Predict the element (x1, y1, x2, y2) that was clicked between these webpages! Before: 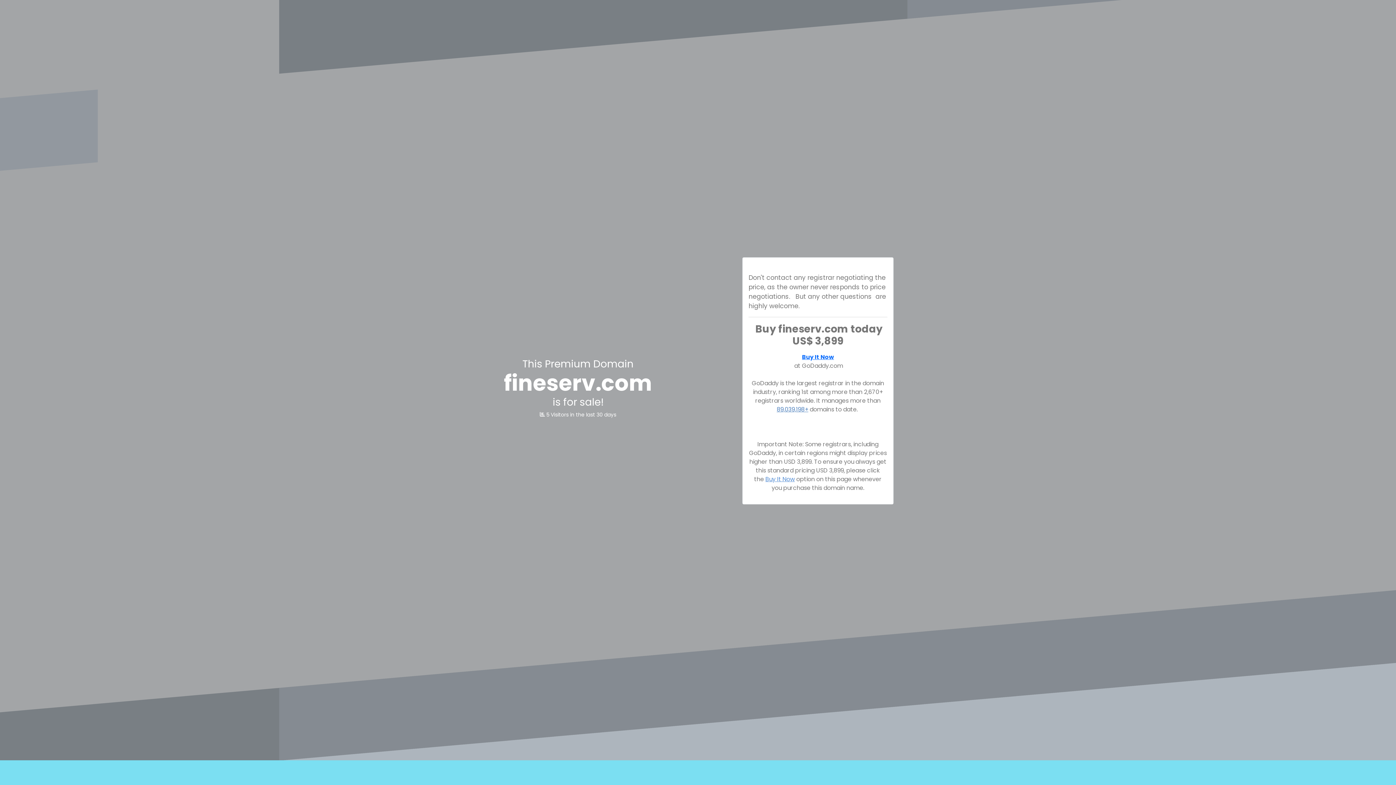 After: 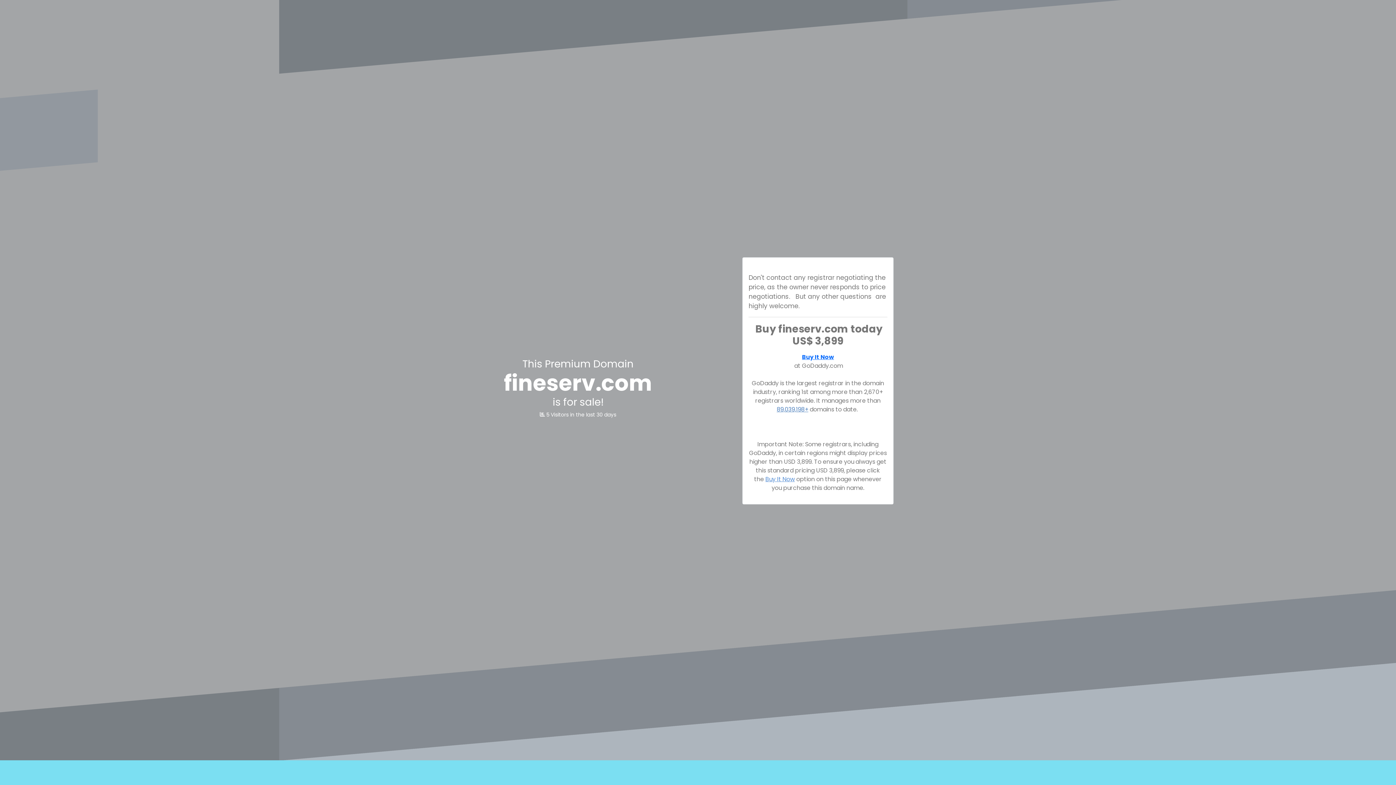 Action: label: Buy It Now bbox: (765, 475, 795, 483)